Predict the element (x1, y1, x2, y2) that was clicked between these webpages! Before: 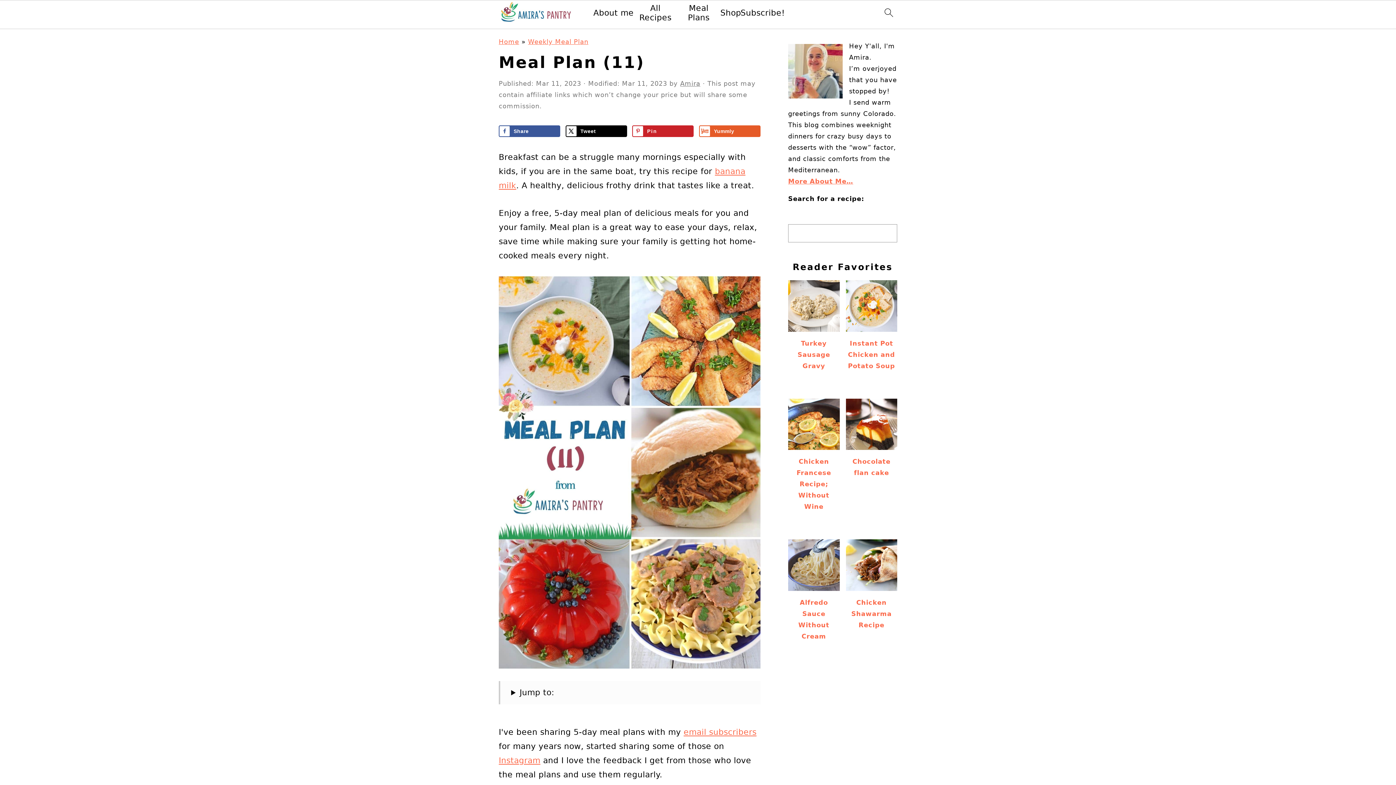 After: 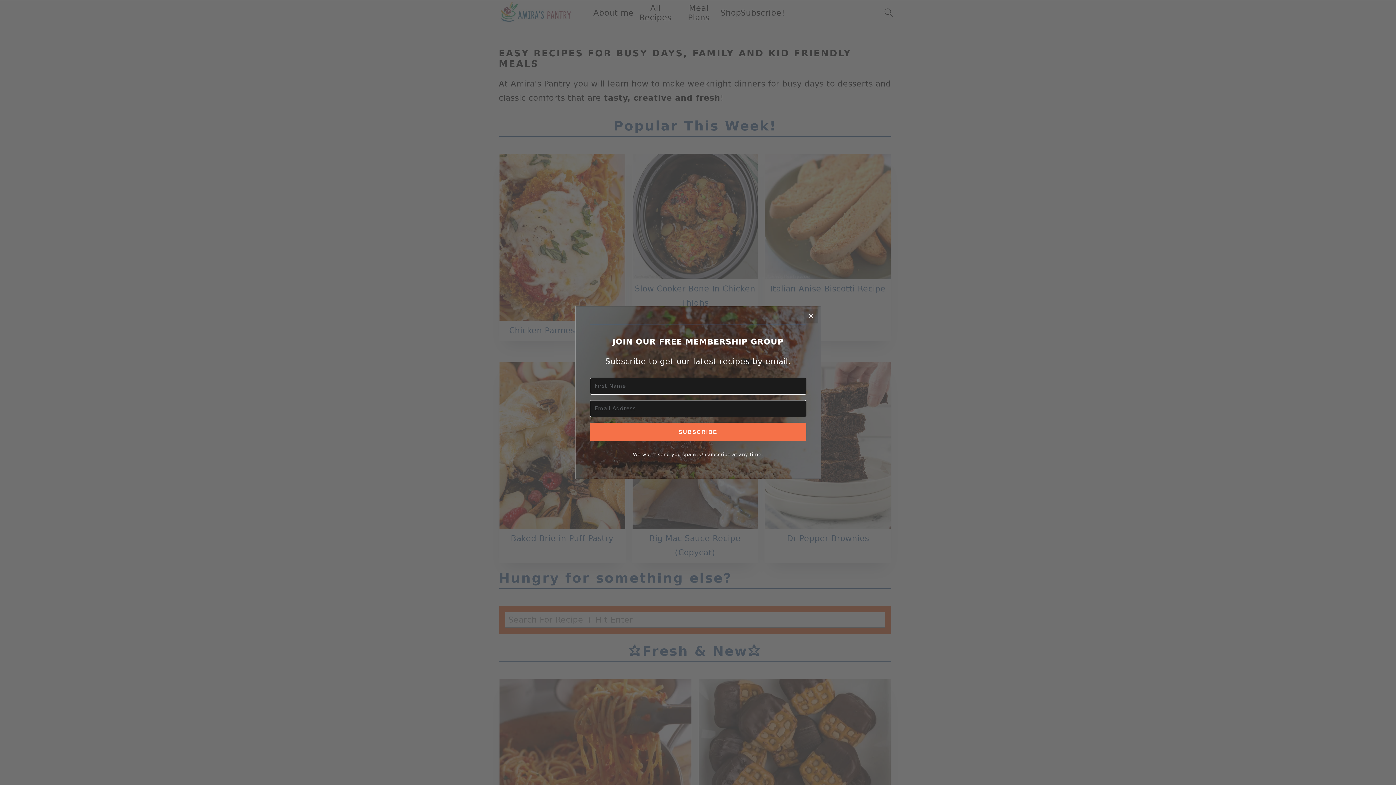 Action: label: Home bbox: (498, 38, 519, 45)